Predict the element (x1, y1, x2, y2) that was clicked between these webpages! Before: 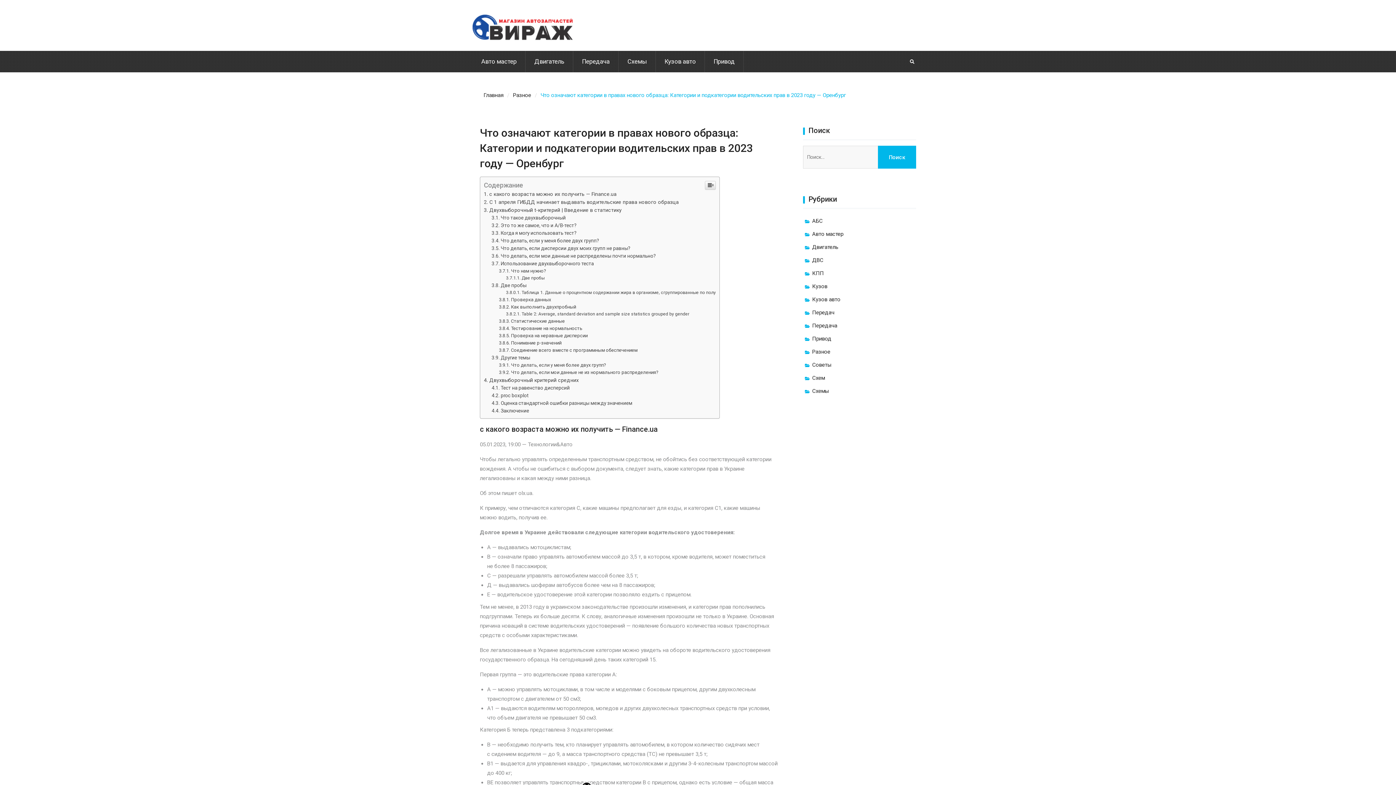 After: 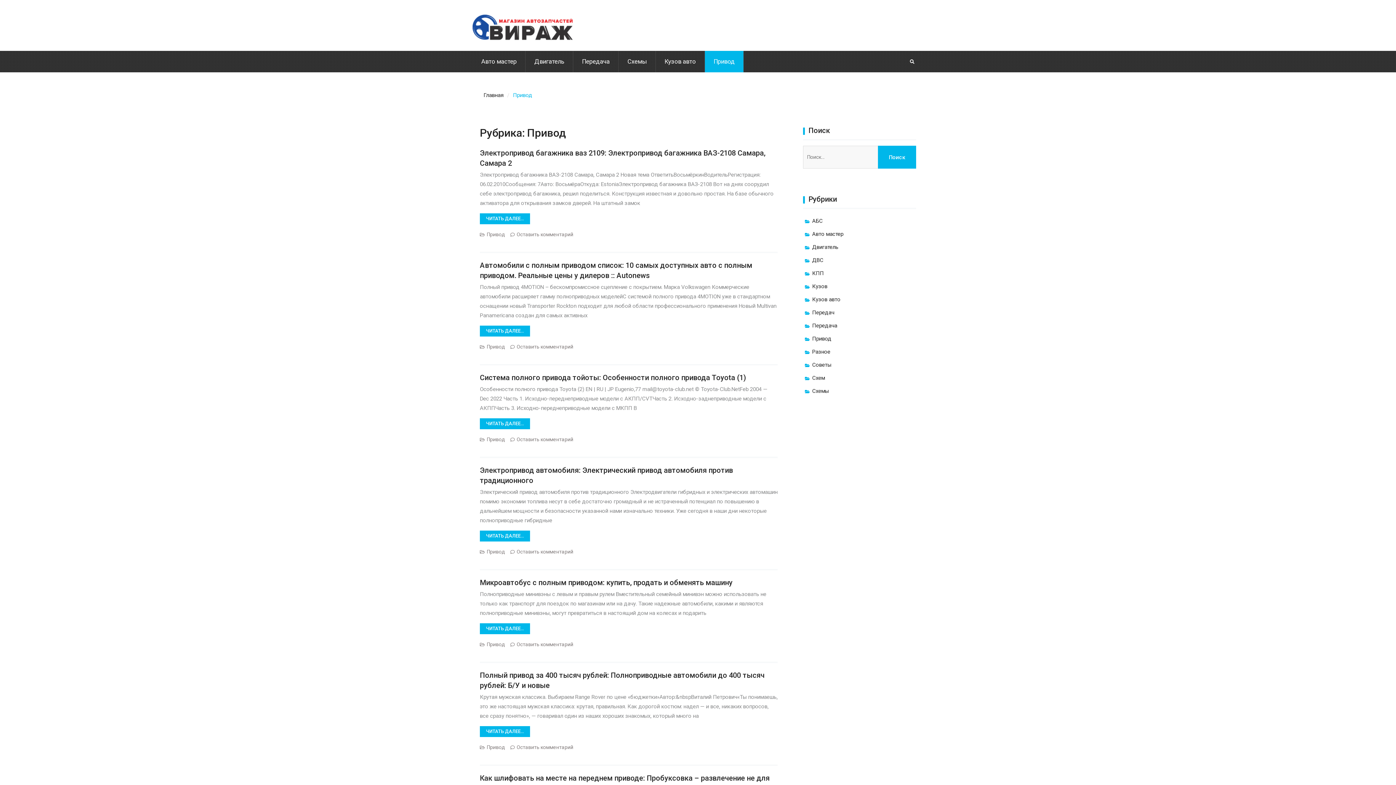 Action: bbox: (812, 334, 831, 343) label: Привод